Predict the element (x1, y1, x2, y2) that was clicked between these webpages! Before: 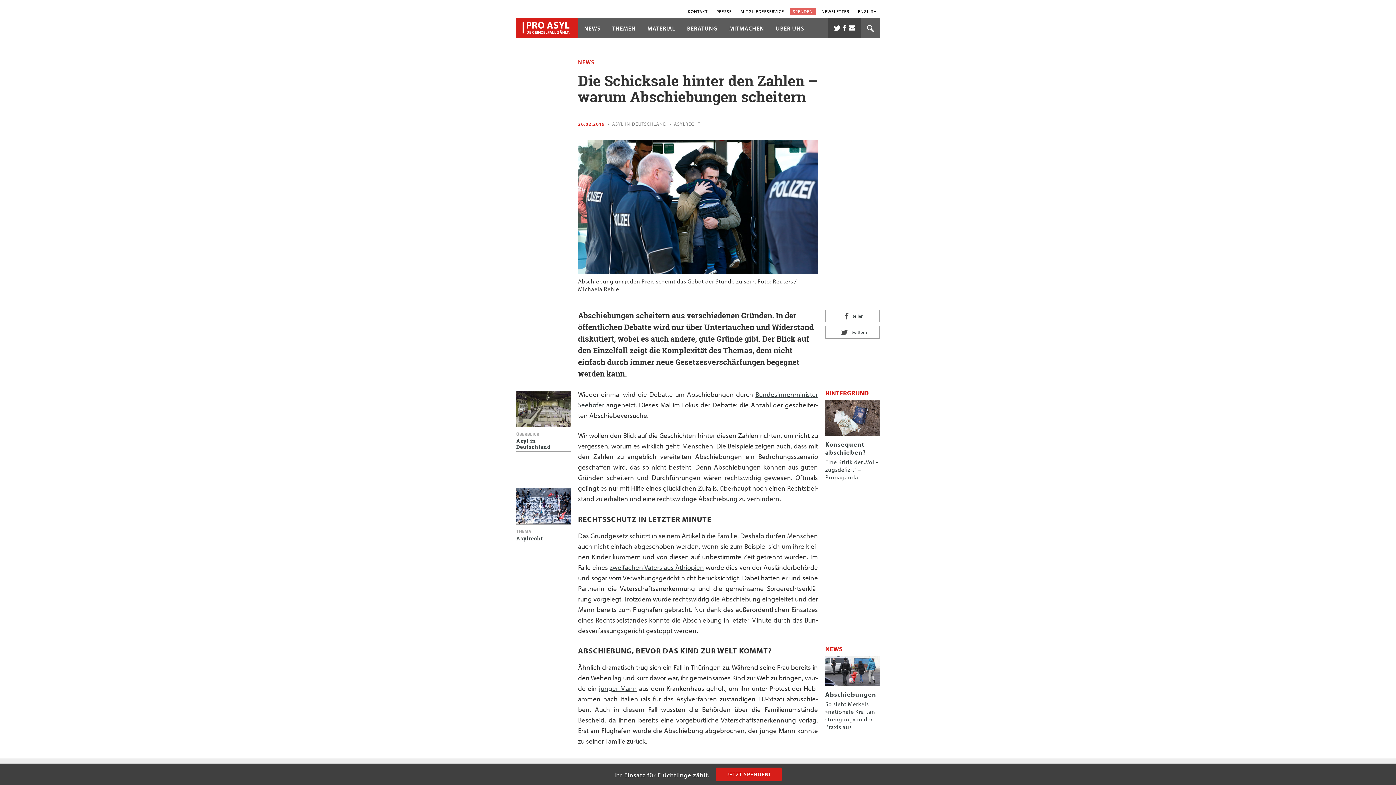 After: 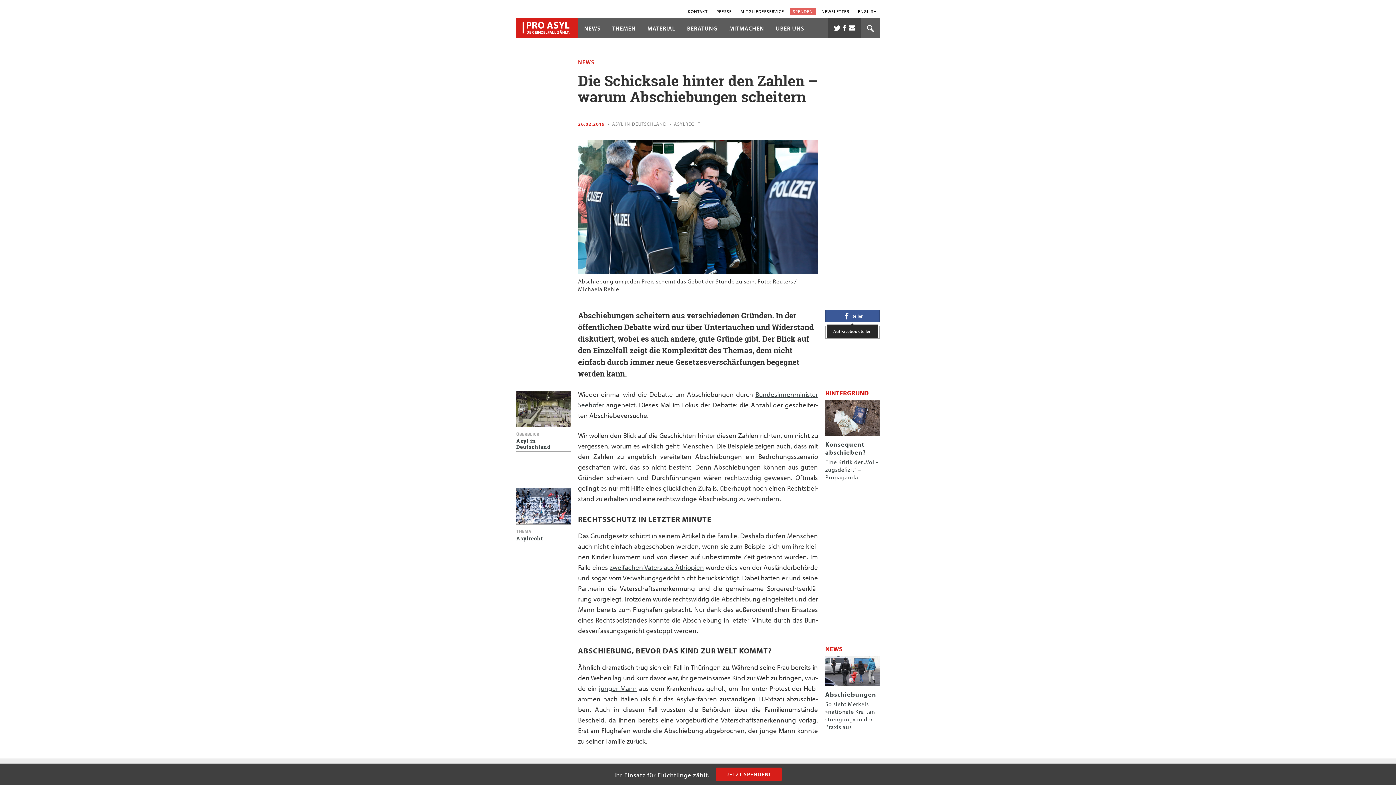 Action: bbox: (825, 309, 879, 322) label:  teilen
Auf Facebook teilen